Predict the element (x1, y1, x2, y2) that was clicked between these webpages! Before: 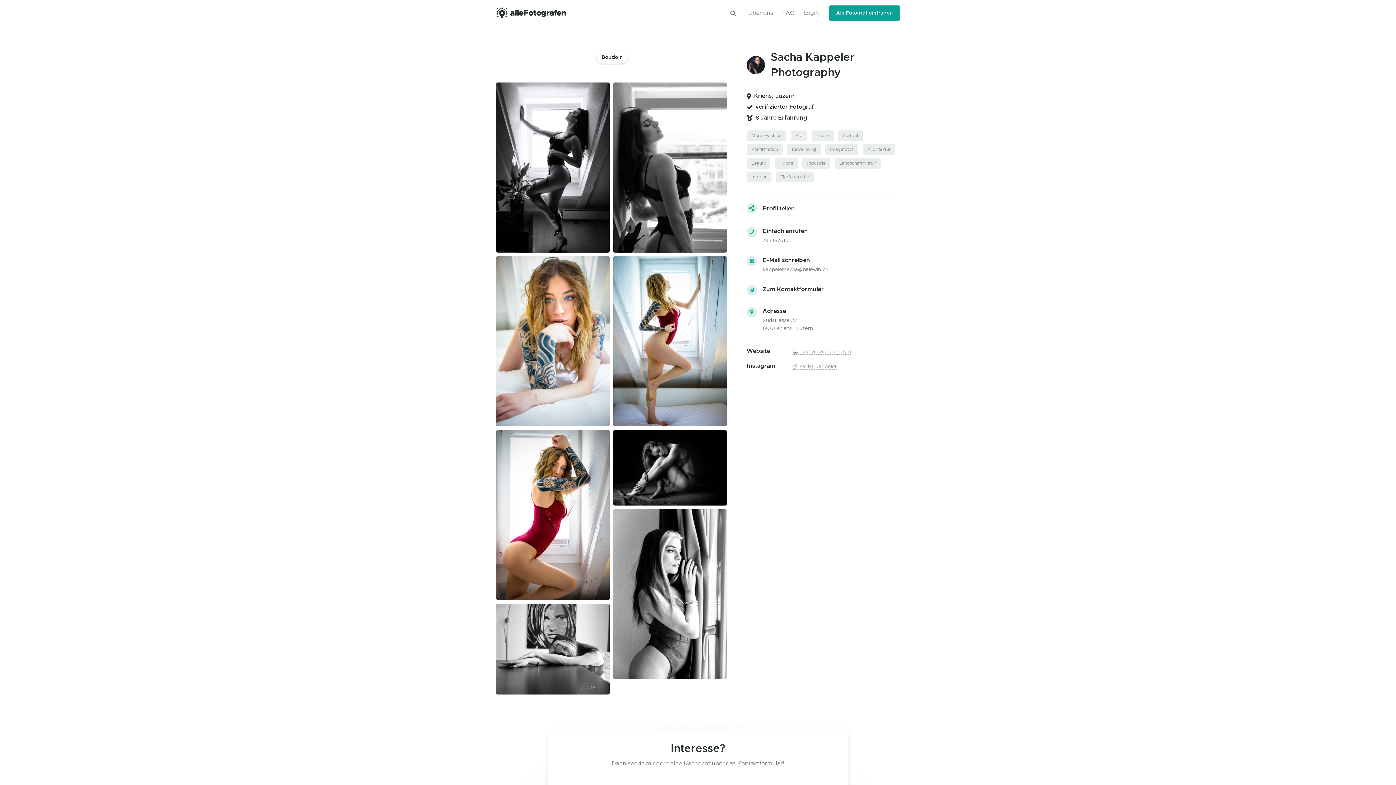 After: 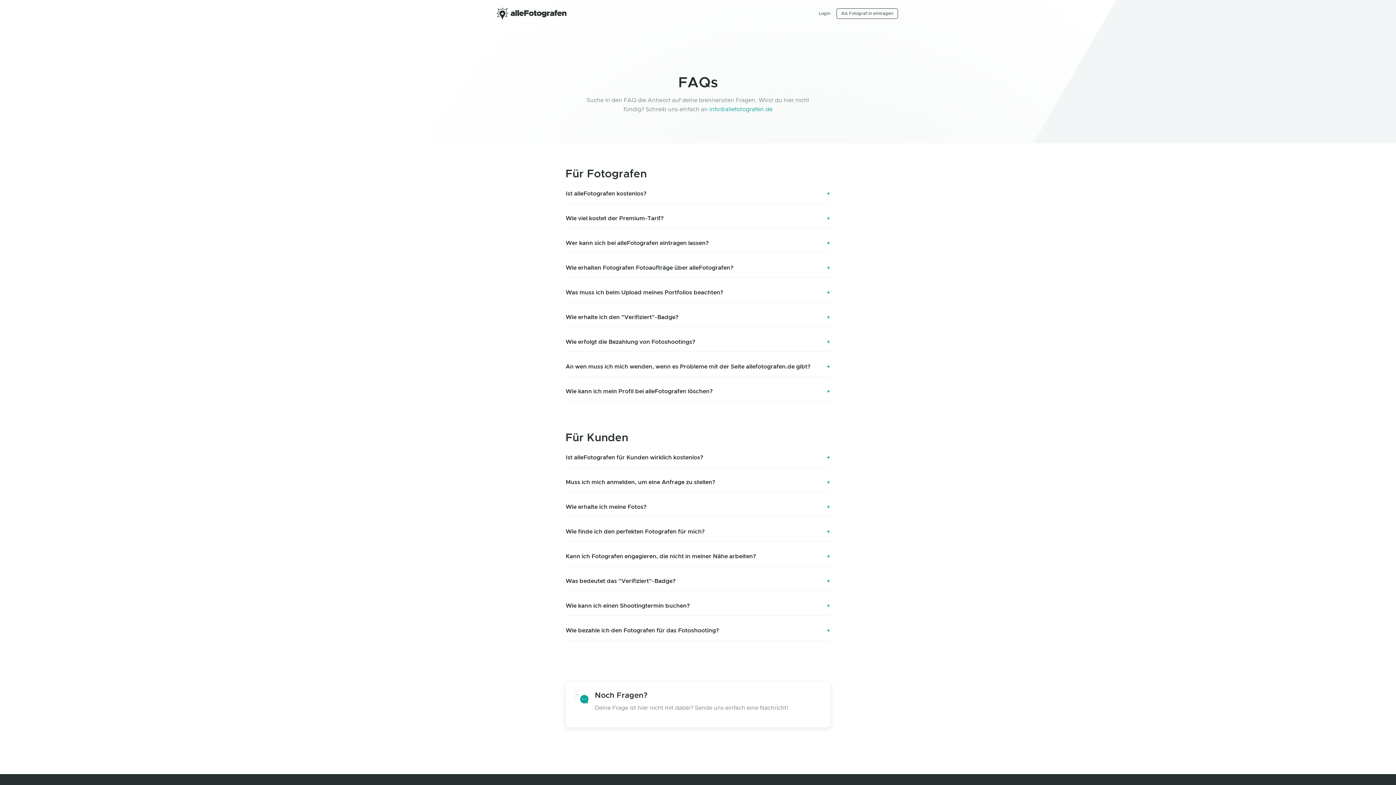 Action: label: FAQ bbox: (777, 0, 799, 26)